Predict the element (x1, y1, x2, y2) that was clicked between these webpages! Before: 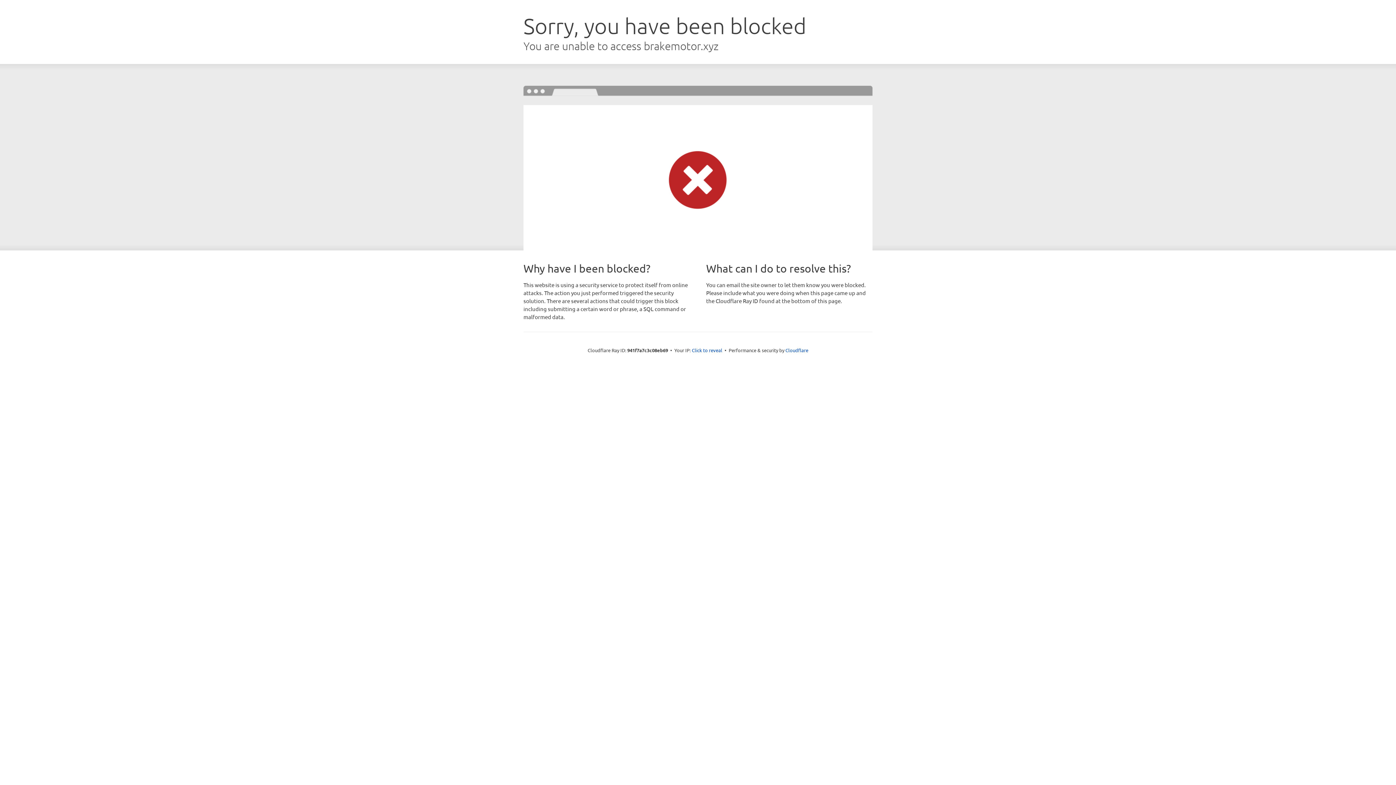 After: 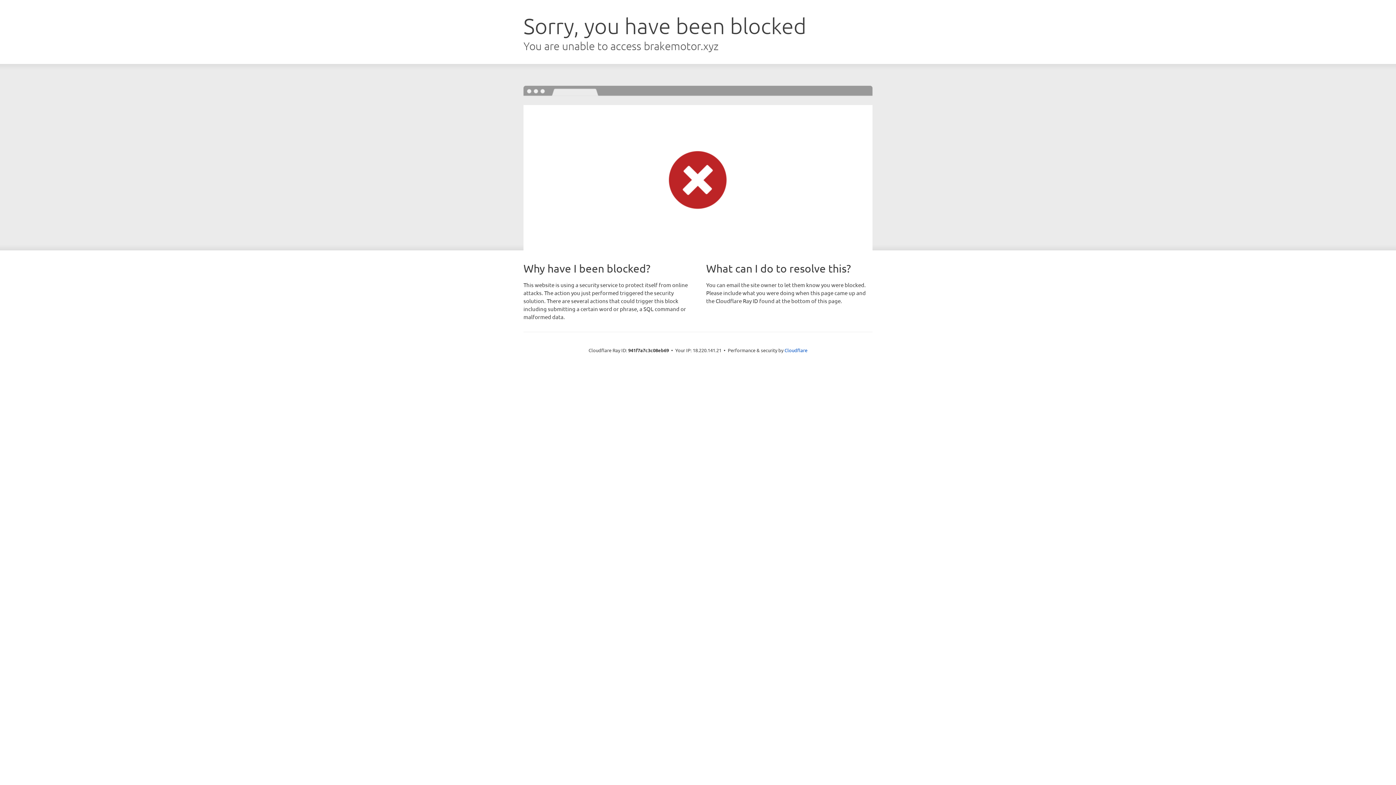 Action: bbox: (692, 346, 722, 353) label: Click to reveal